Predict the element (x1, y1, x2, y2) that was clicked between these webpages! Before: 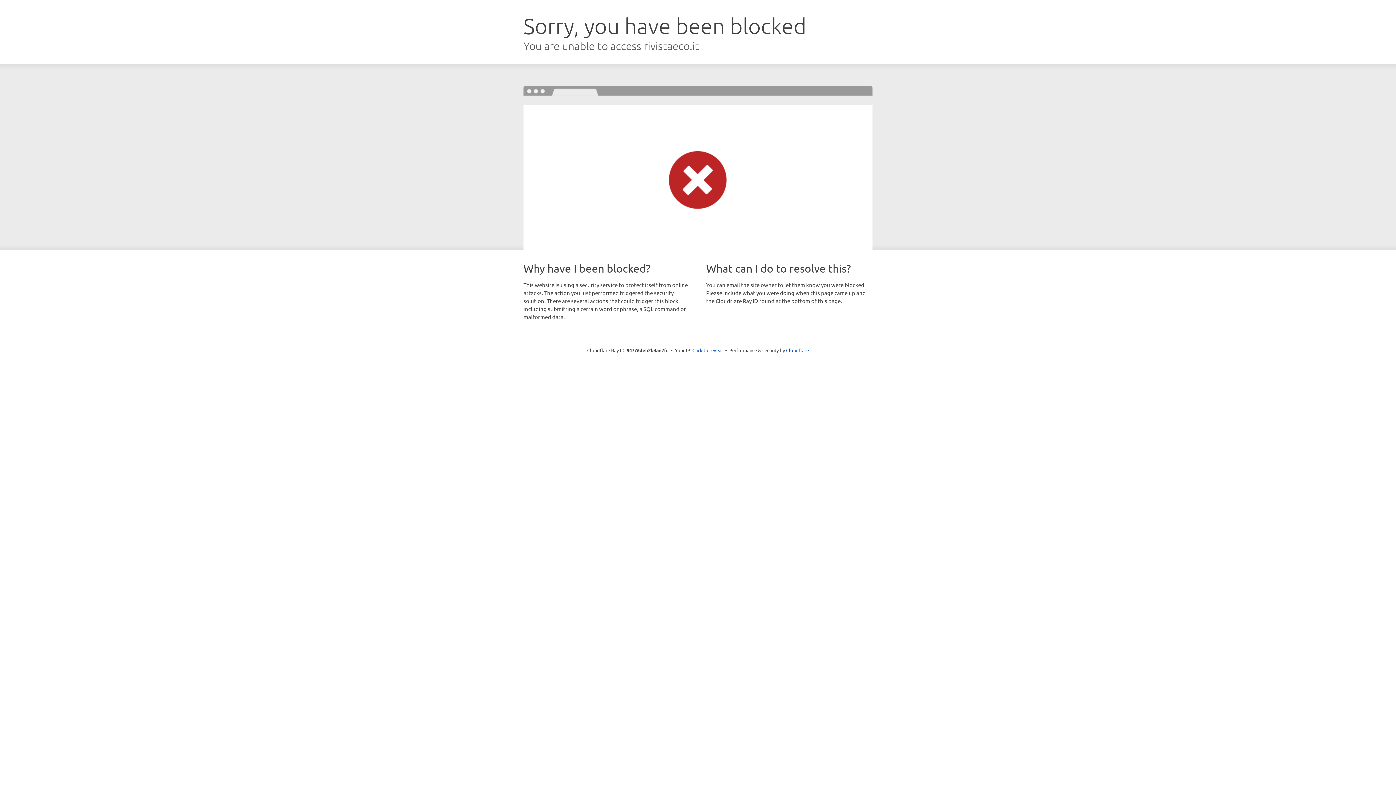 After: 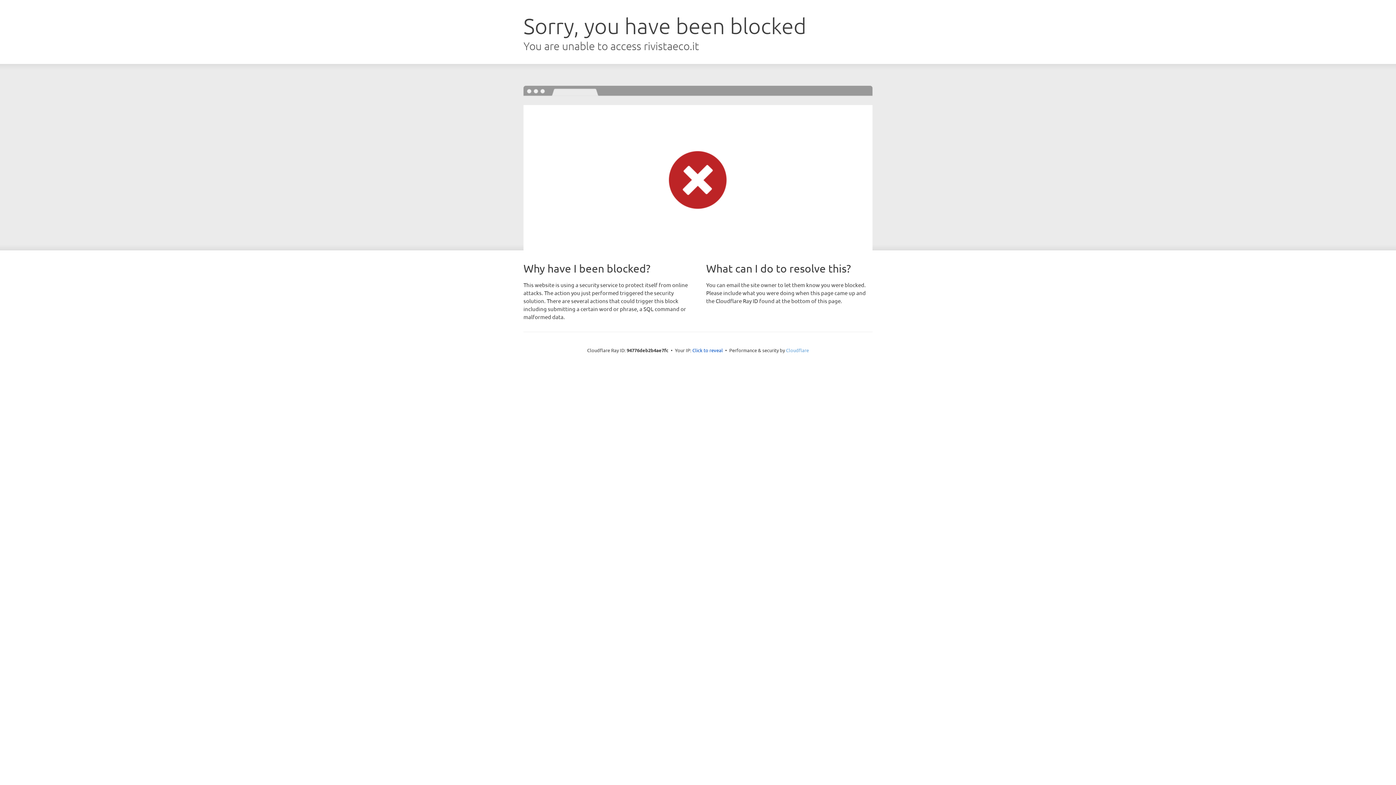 Action: bbox: (786, 347, 809, 353) label: Cloudflare